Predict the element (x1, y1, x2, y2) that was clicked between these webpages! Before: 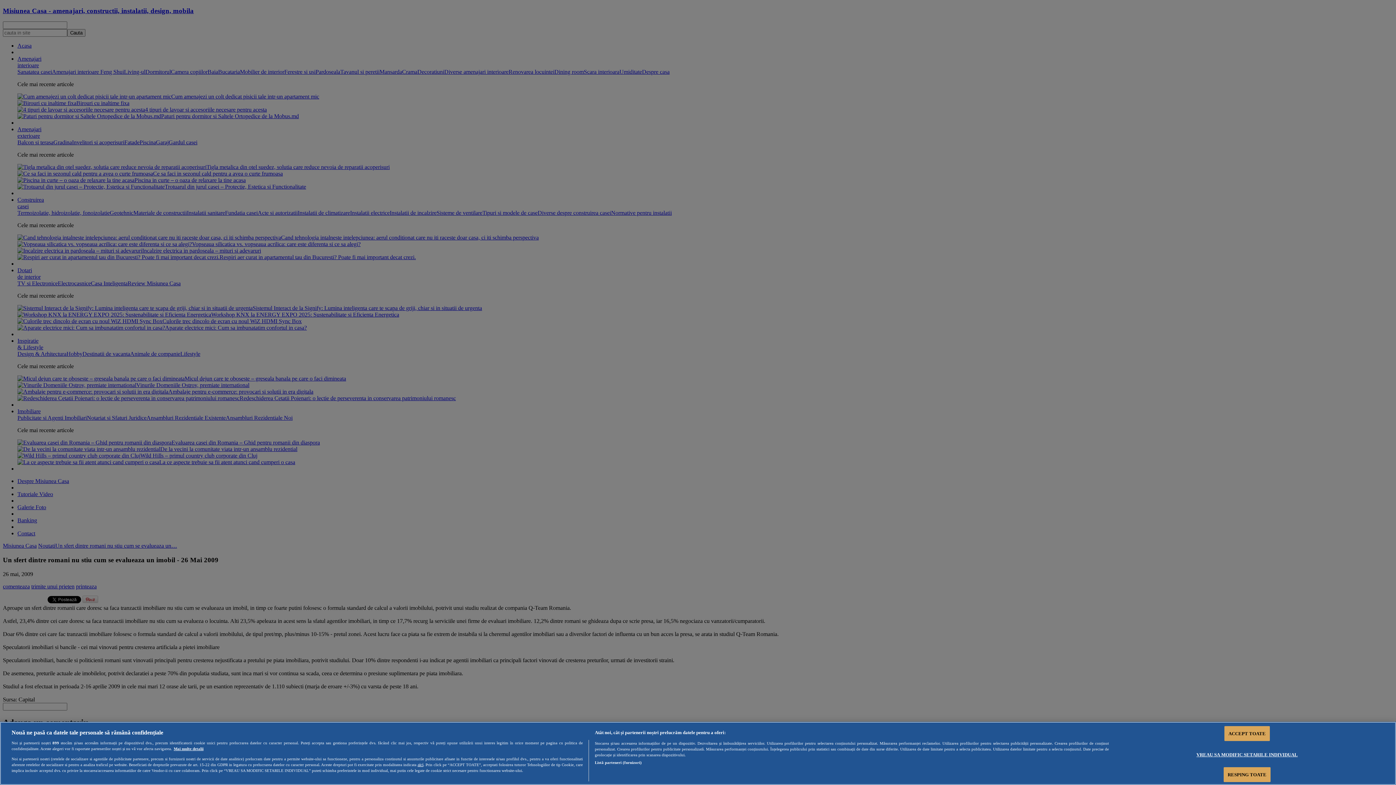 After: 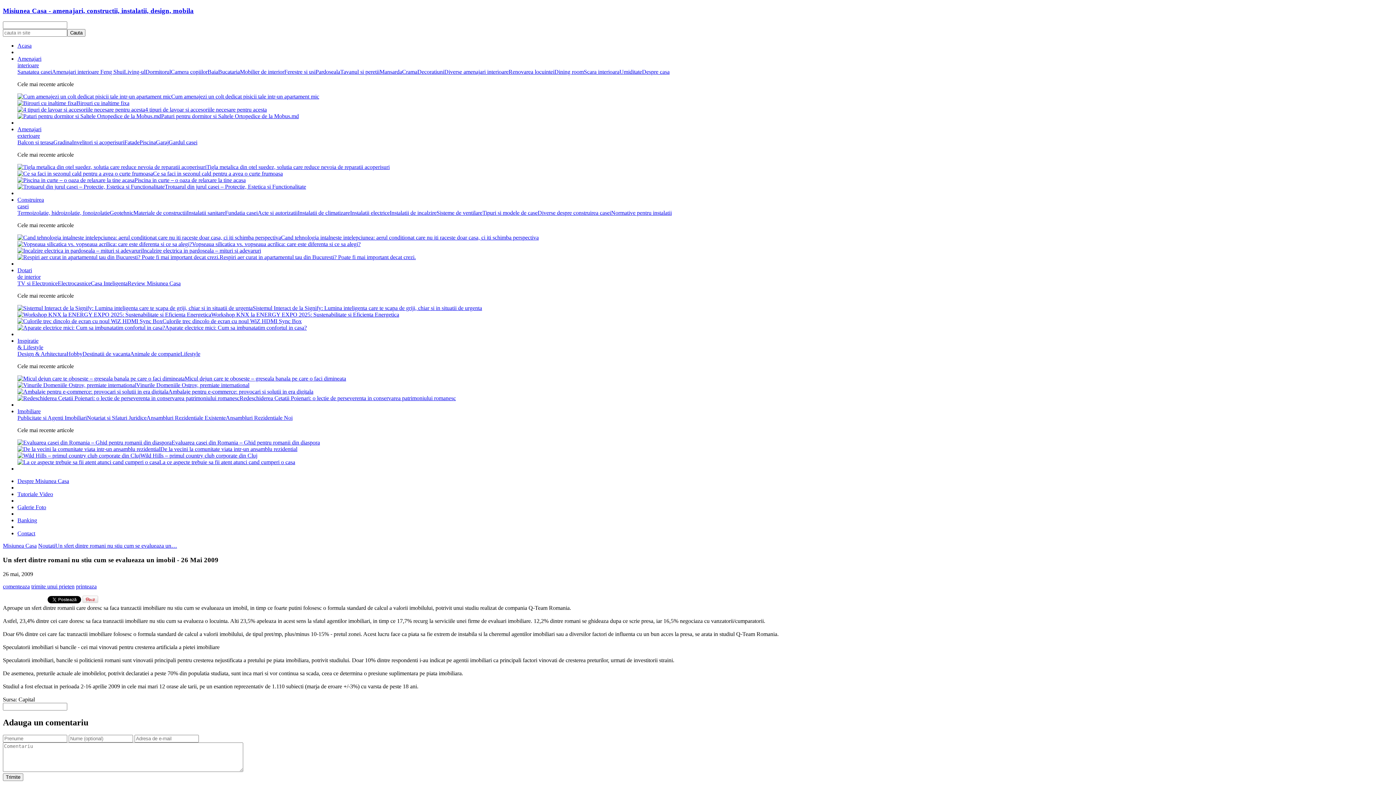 Action: label: RESPING TOATE bbox: (1224, 767, 1270, 782)